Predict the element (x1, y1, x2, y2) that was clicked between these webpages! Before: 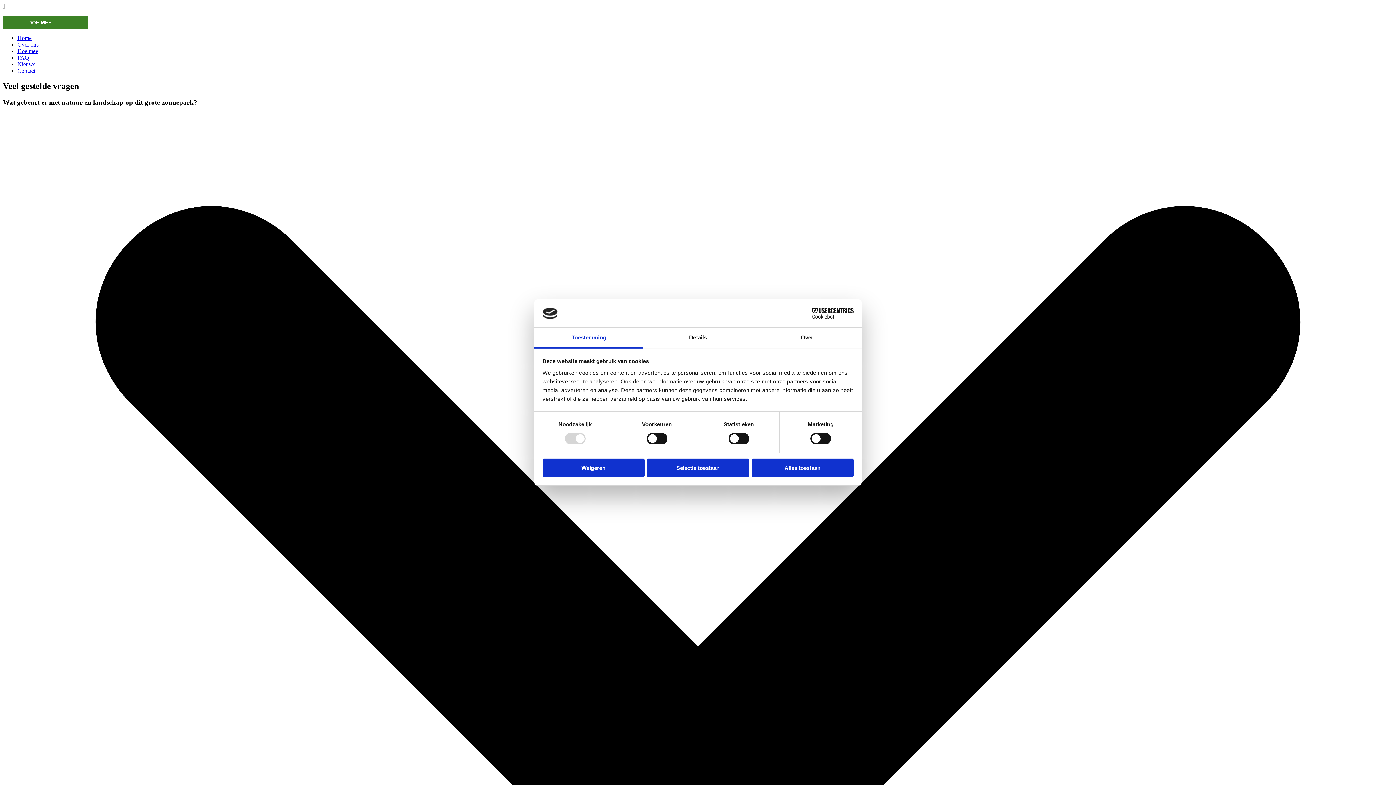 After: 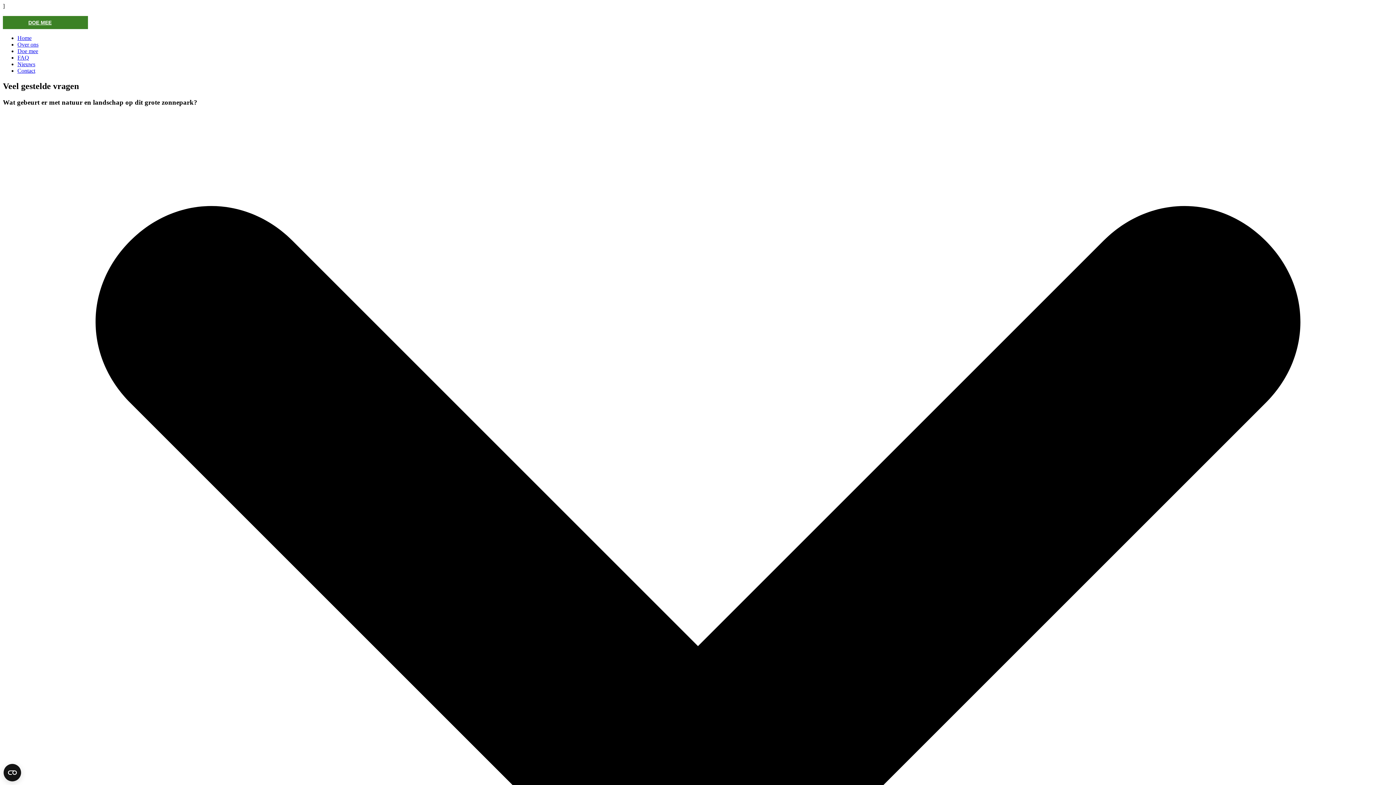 Action: bbox: (751, 458, 853, 477) label: Alles toestaan